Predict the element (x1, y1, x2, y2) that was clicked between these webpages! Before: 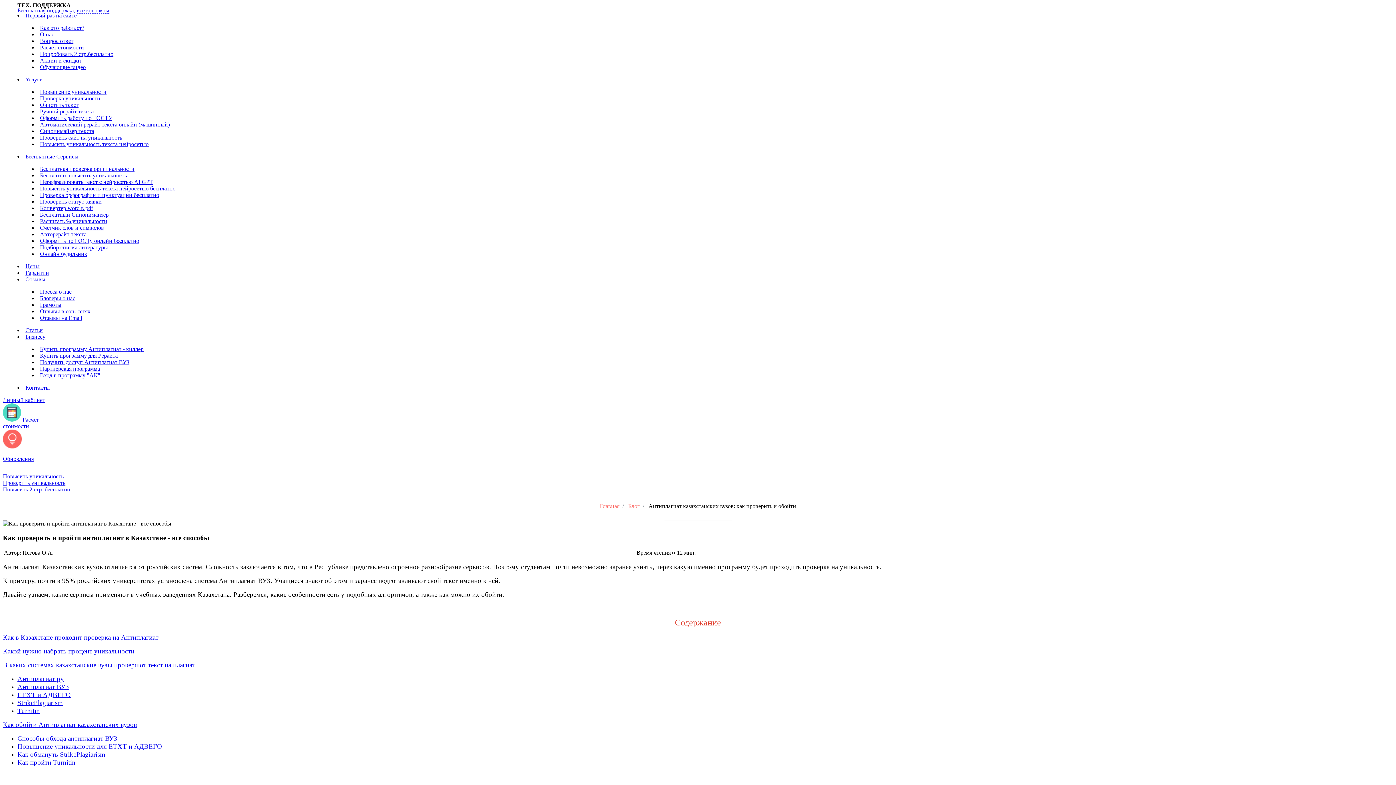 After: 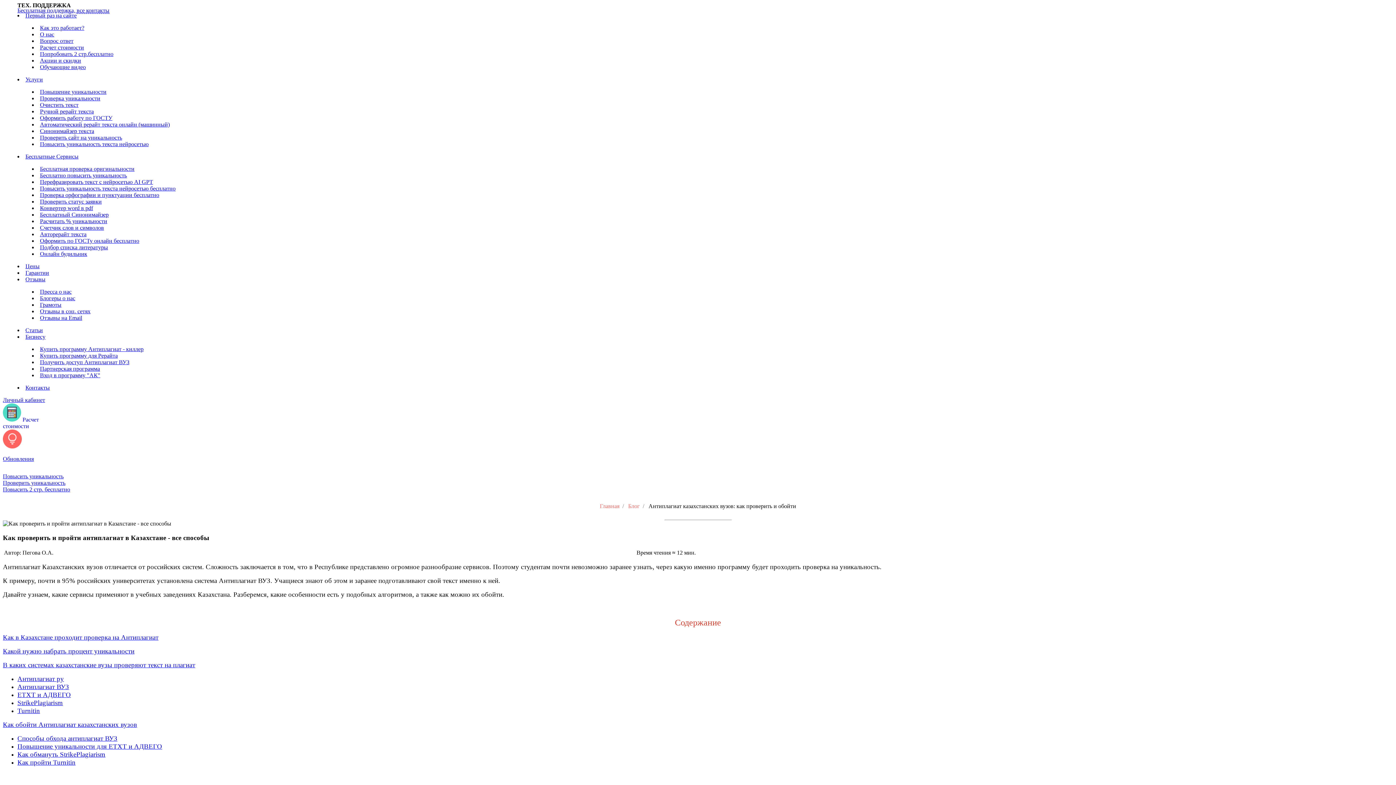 Action: bbox: (2, 647, 134, 655) label: Какой нужно набрать процент уникальности